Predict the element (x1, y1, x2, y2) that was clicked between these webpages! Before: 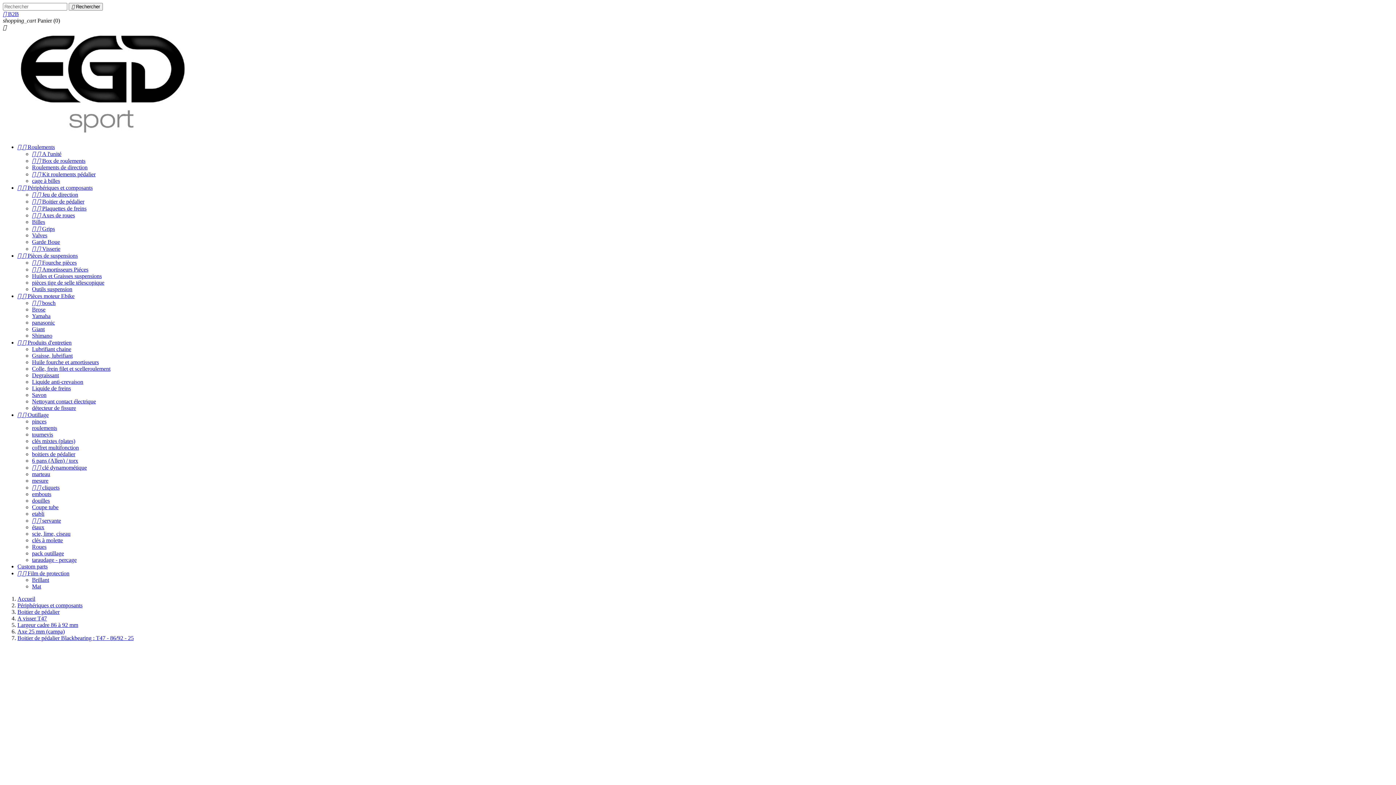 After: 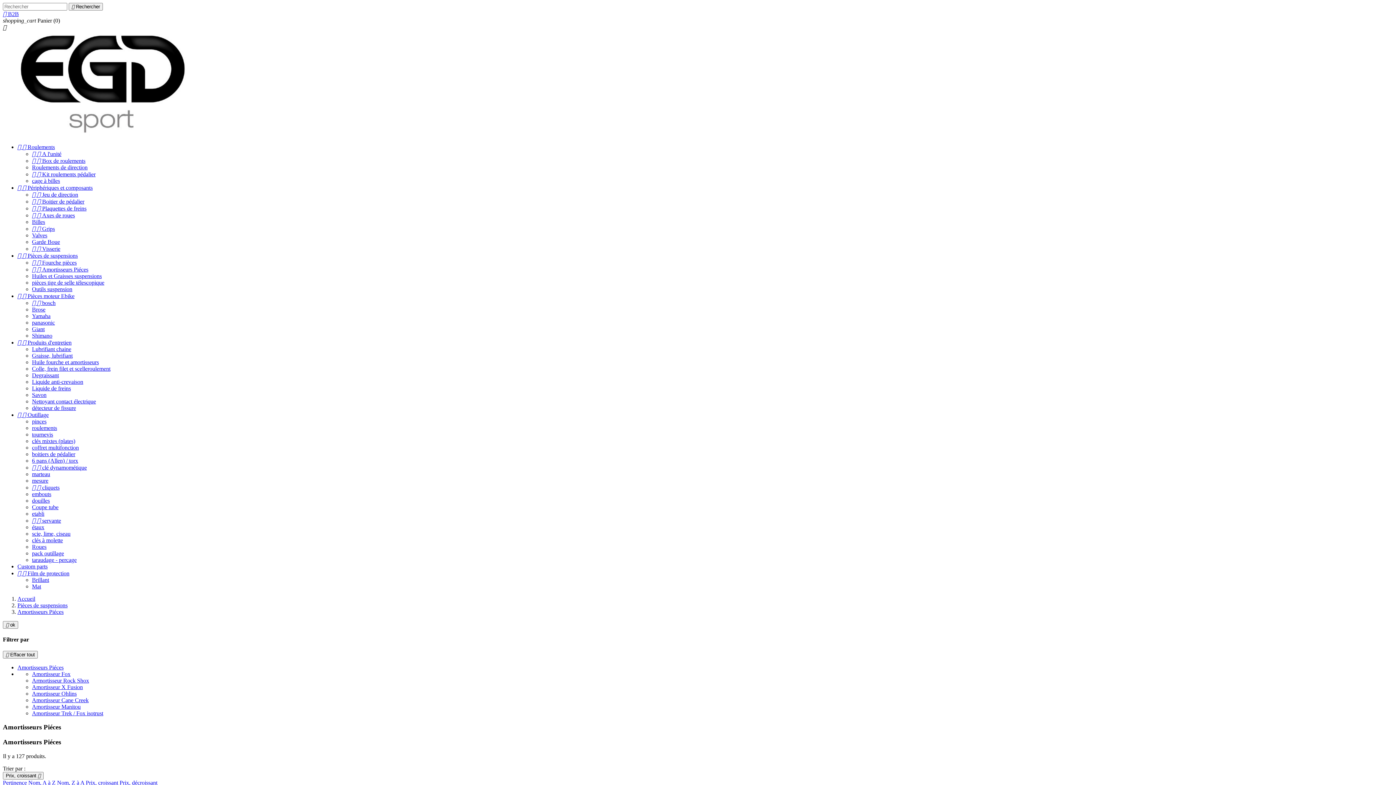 Action: label:   Amortisseurs Piéces bbox: (32, 266, 88, 272)